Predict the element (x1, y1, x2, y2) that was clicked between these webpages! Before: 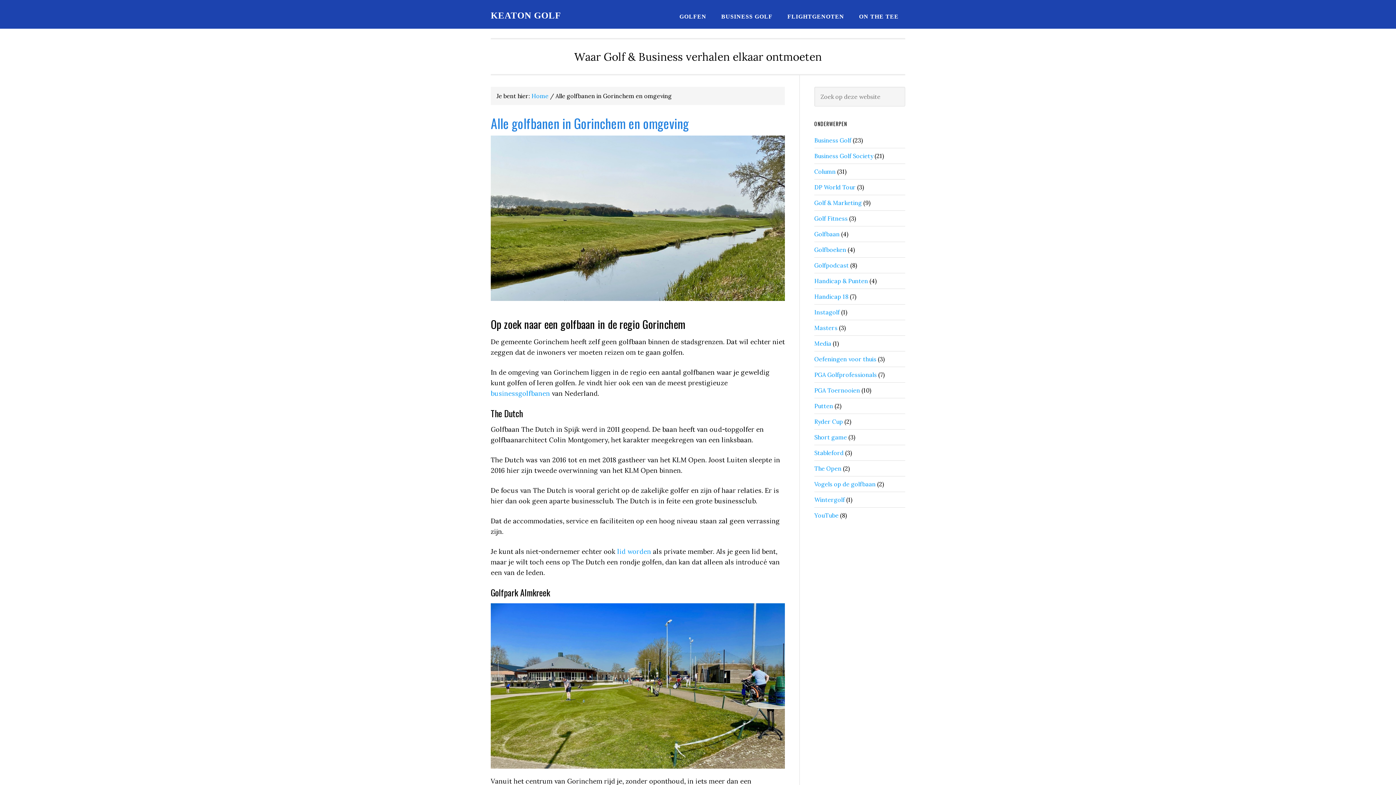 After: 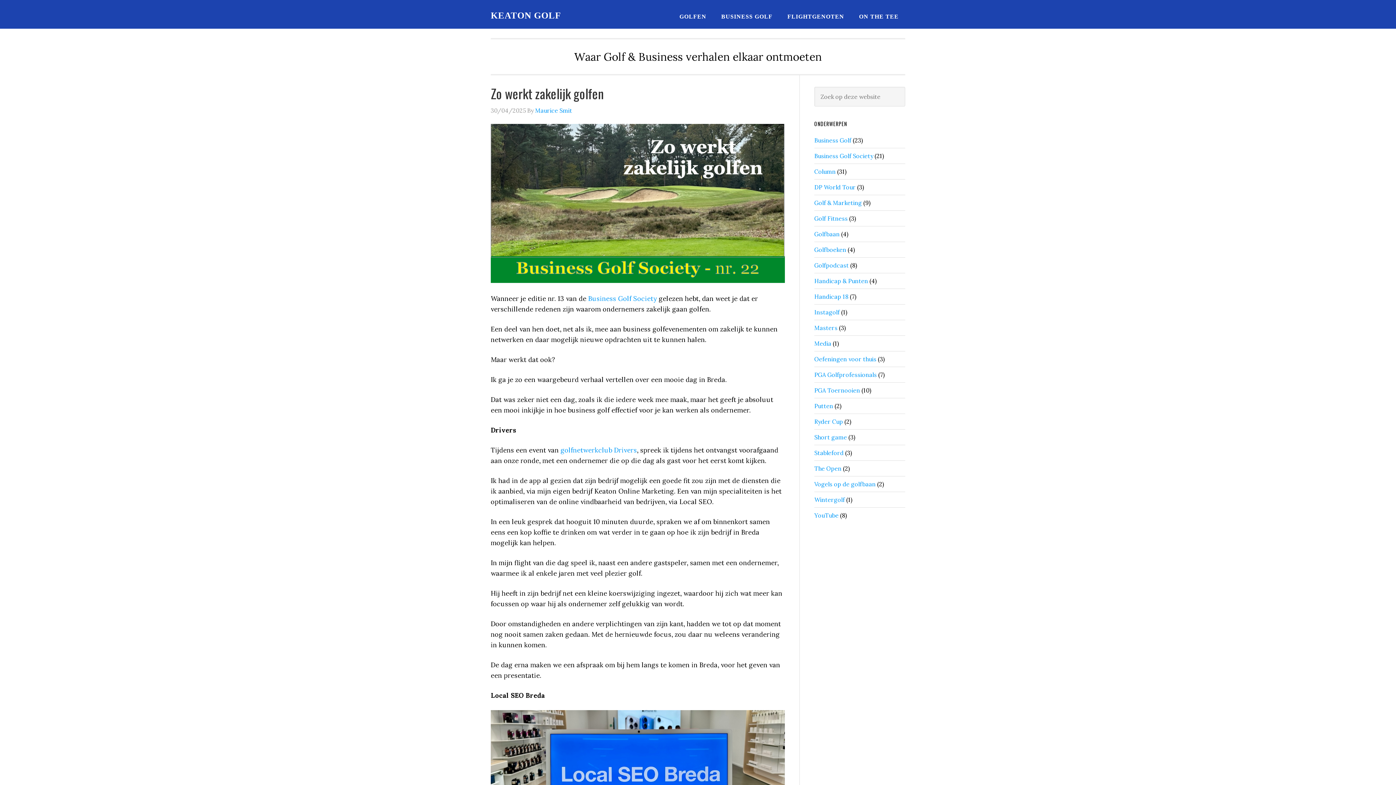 Action: label: Home bbox: (531, 92, 548, 99)